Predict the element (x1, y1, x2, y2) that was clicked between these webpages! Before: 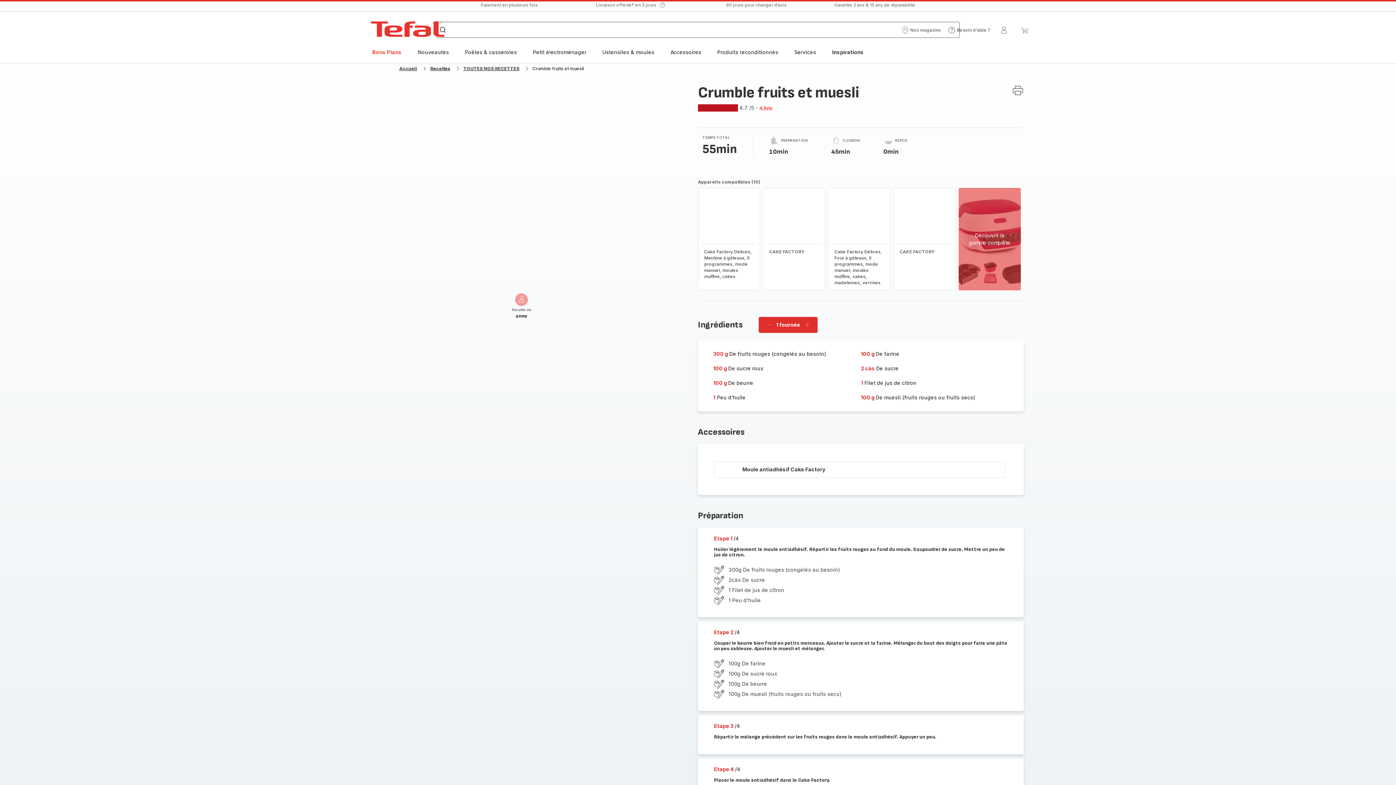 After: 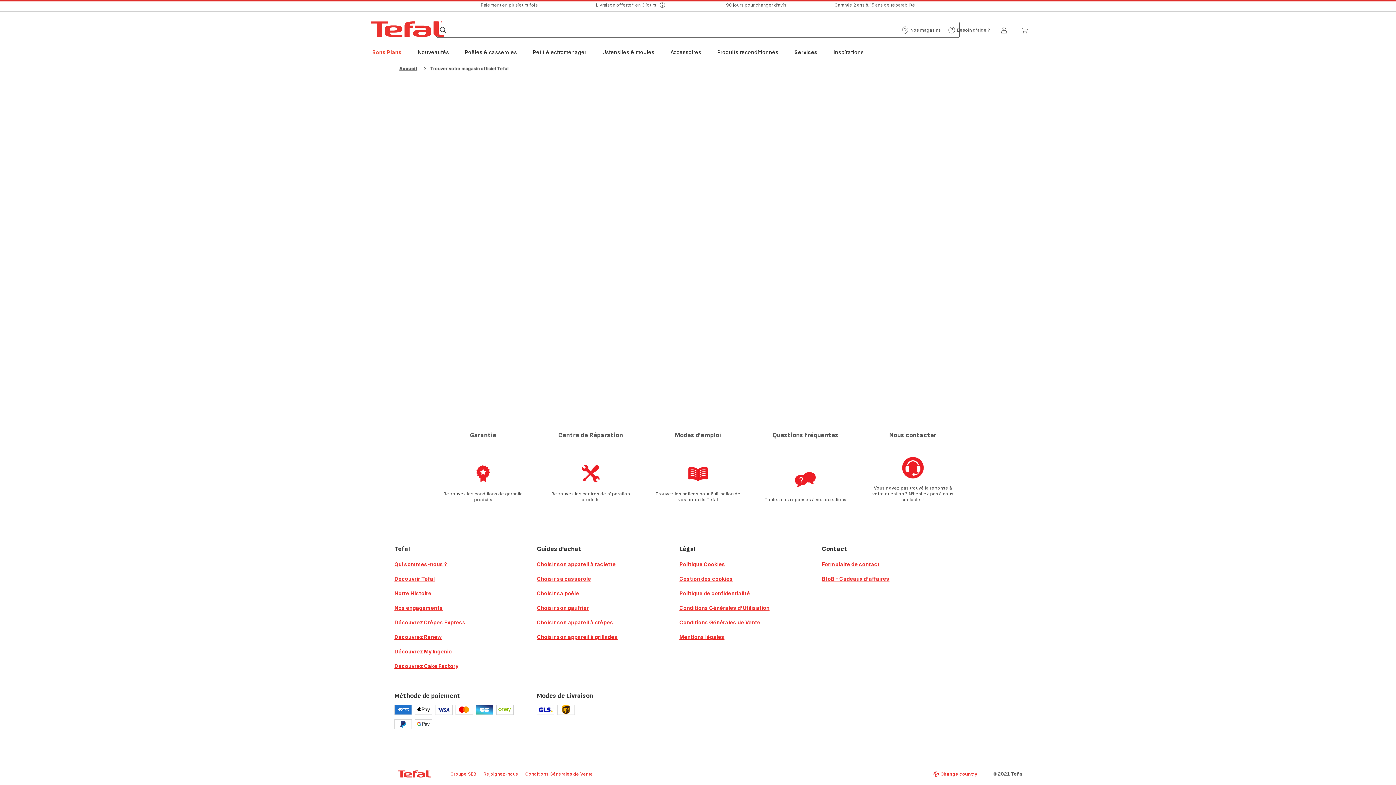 Action: bbox: (901, 26, 941, 33) label: Nos magasins
Nos magasins